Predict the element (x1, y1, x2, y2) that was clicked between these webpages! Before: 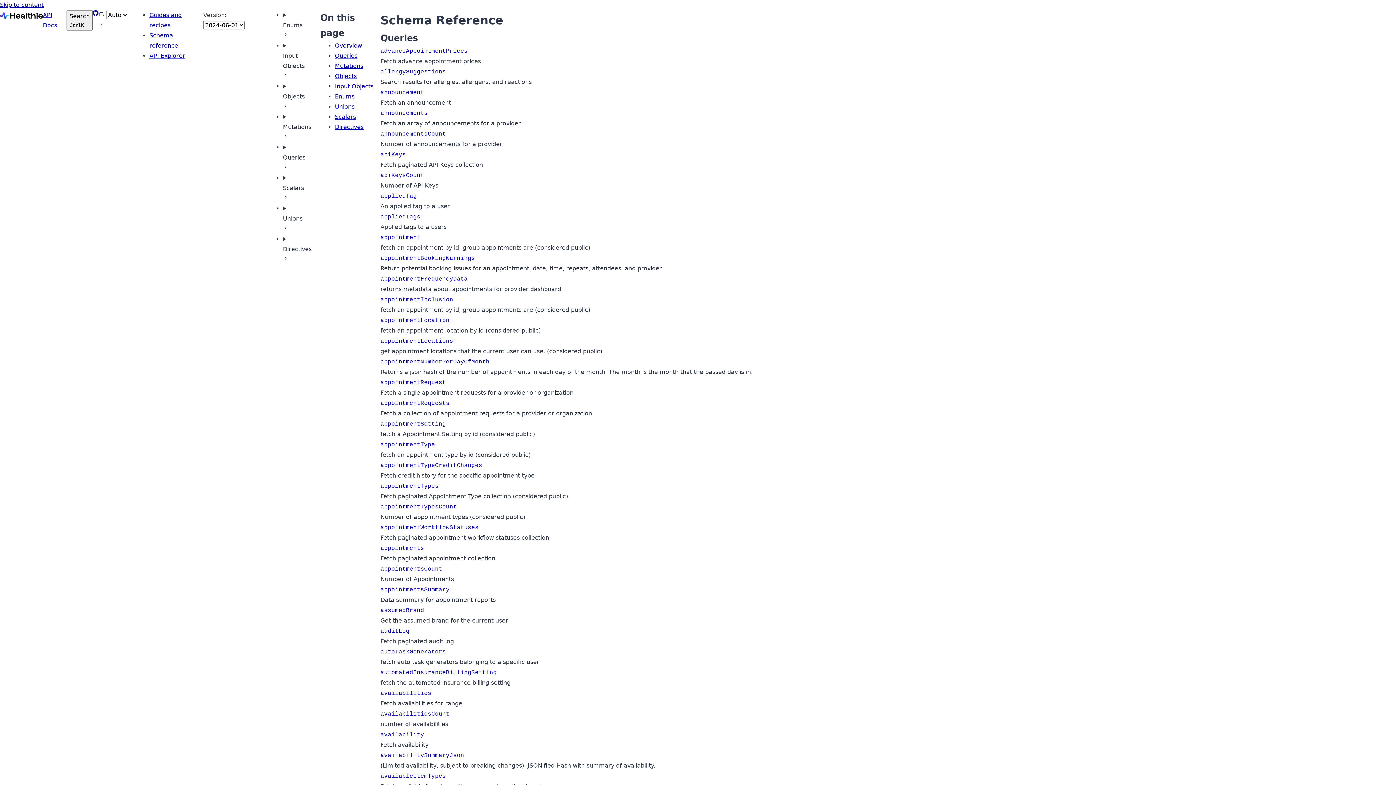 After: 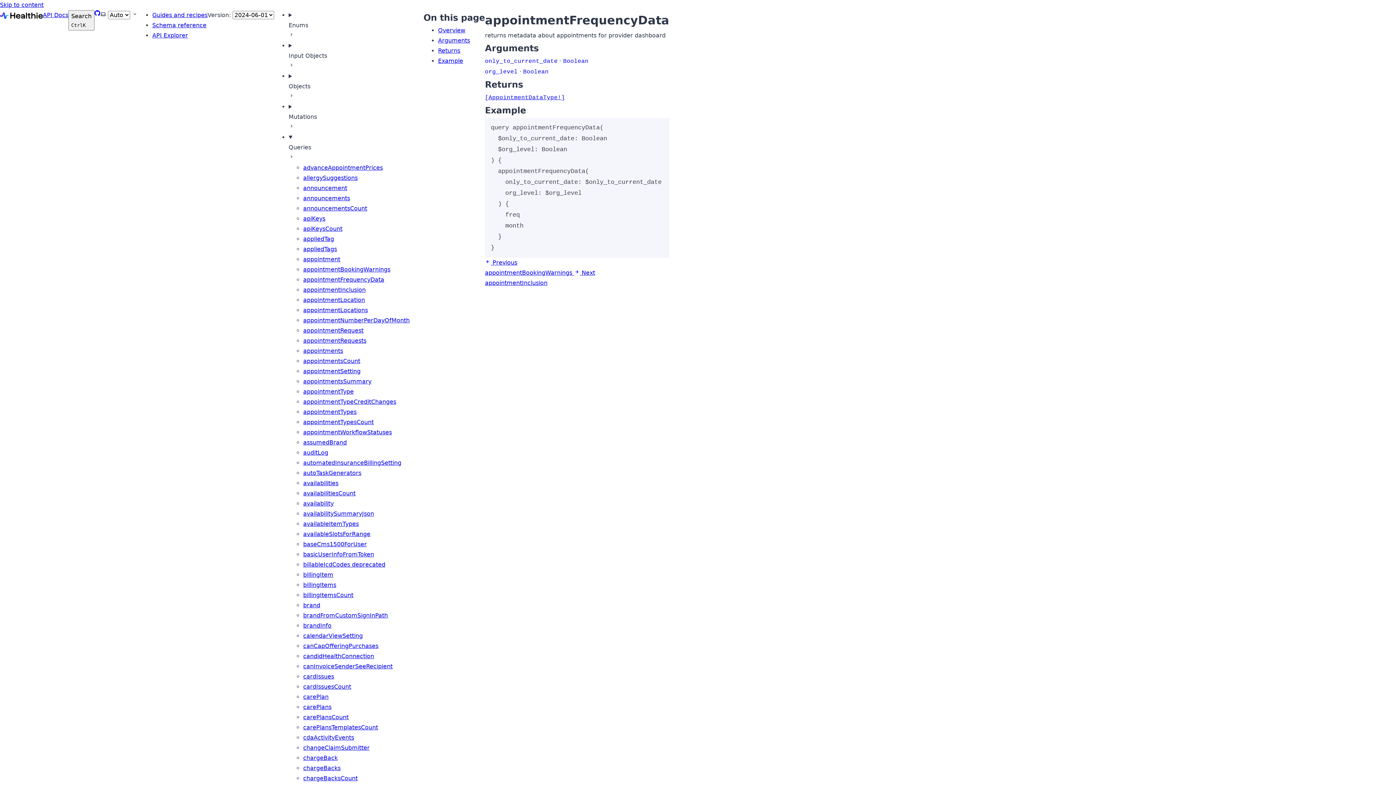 Action: bbox: (380, 276, 467, 282) label: appointmentFrequencyData